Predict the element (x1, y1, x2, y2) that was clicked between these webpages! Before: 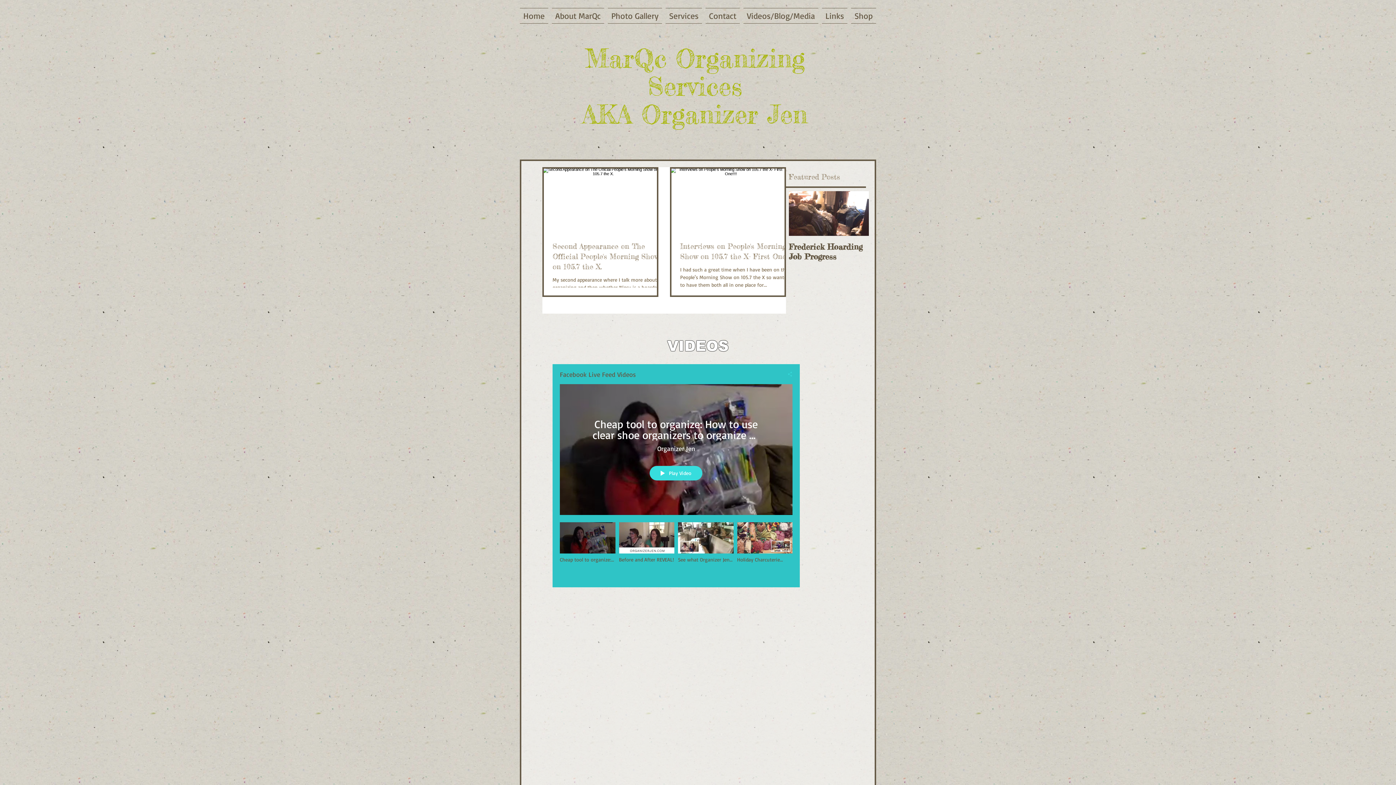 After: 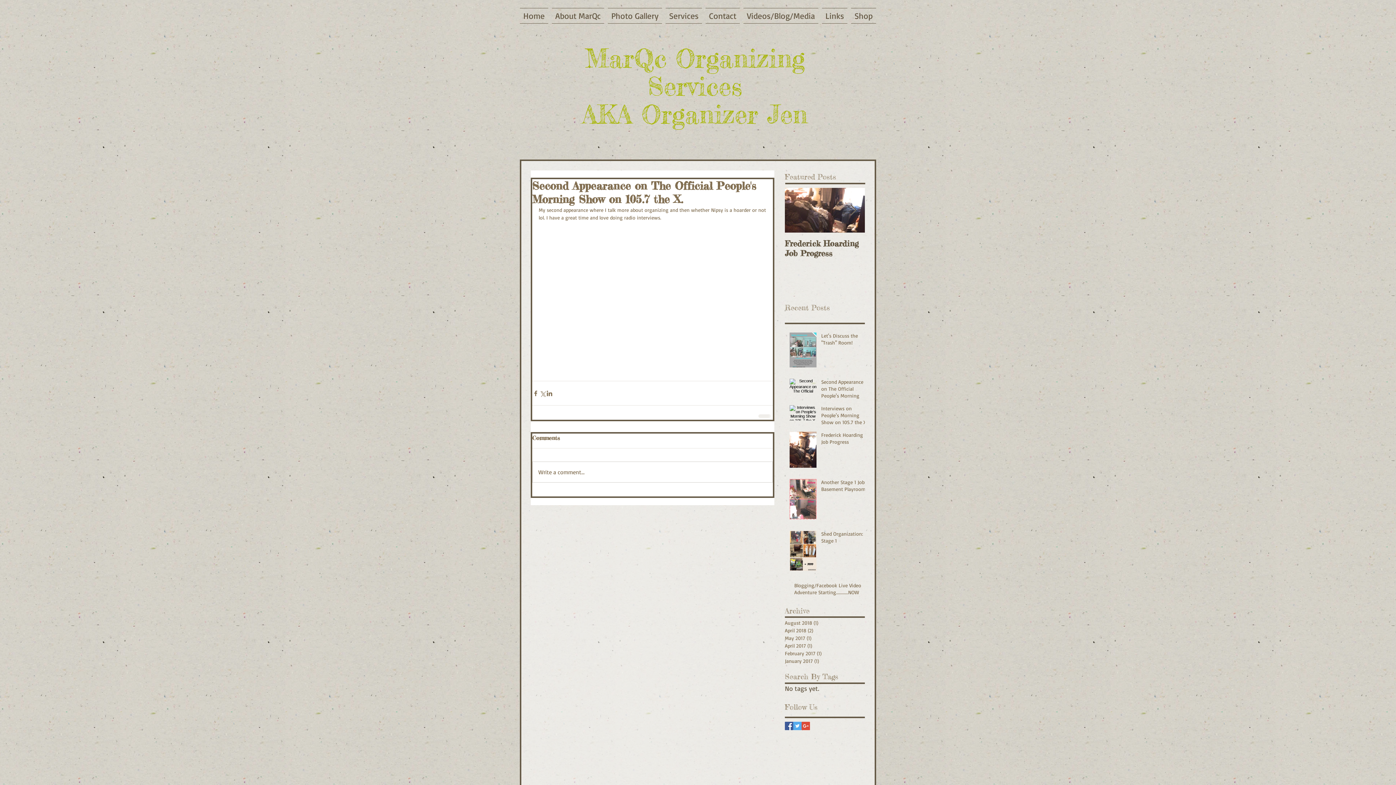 Action: label: Second Appearance on The Official People's Morning Show on 105.7 the X. bbox: (552, 241, 665, 272)